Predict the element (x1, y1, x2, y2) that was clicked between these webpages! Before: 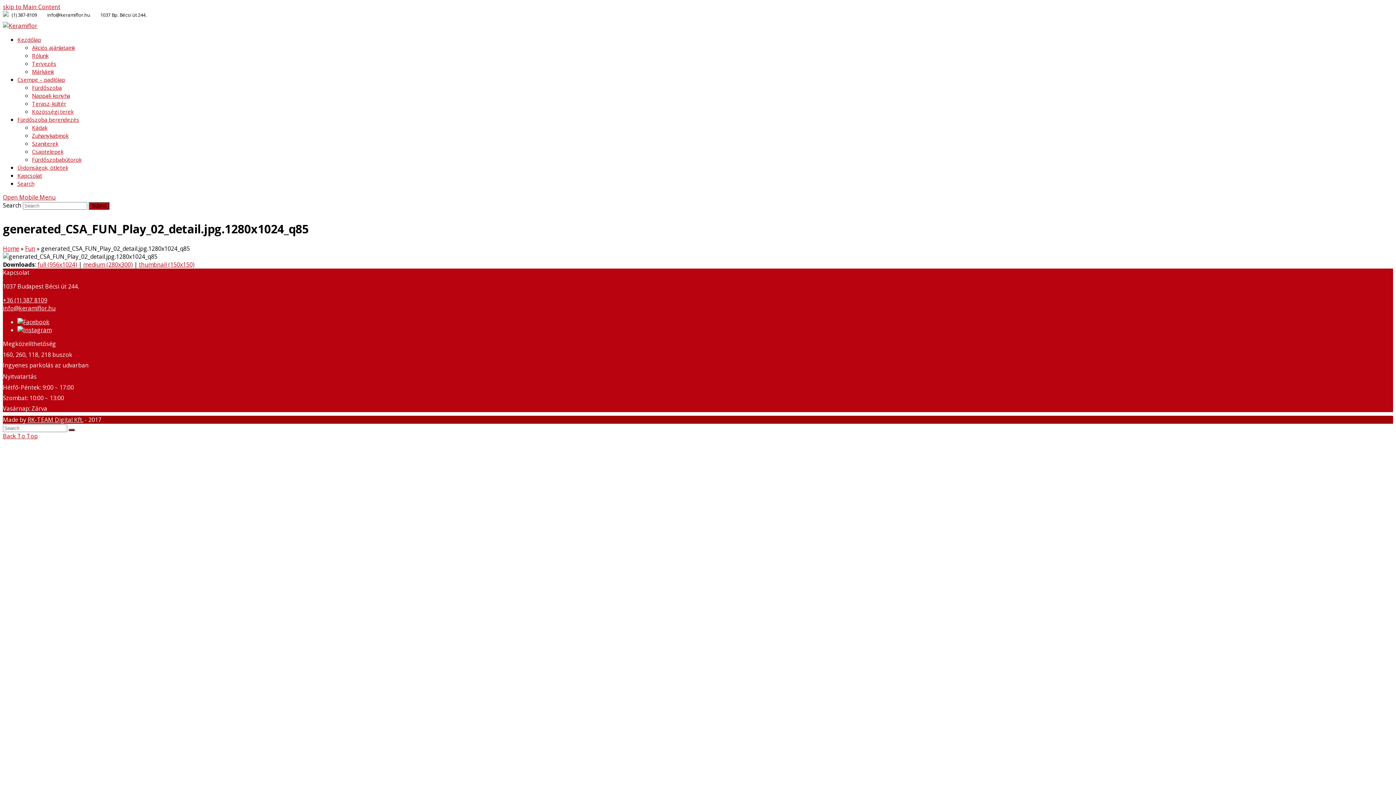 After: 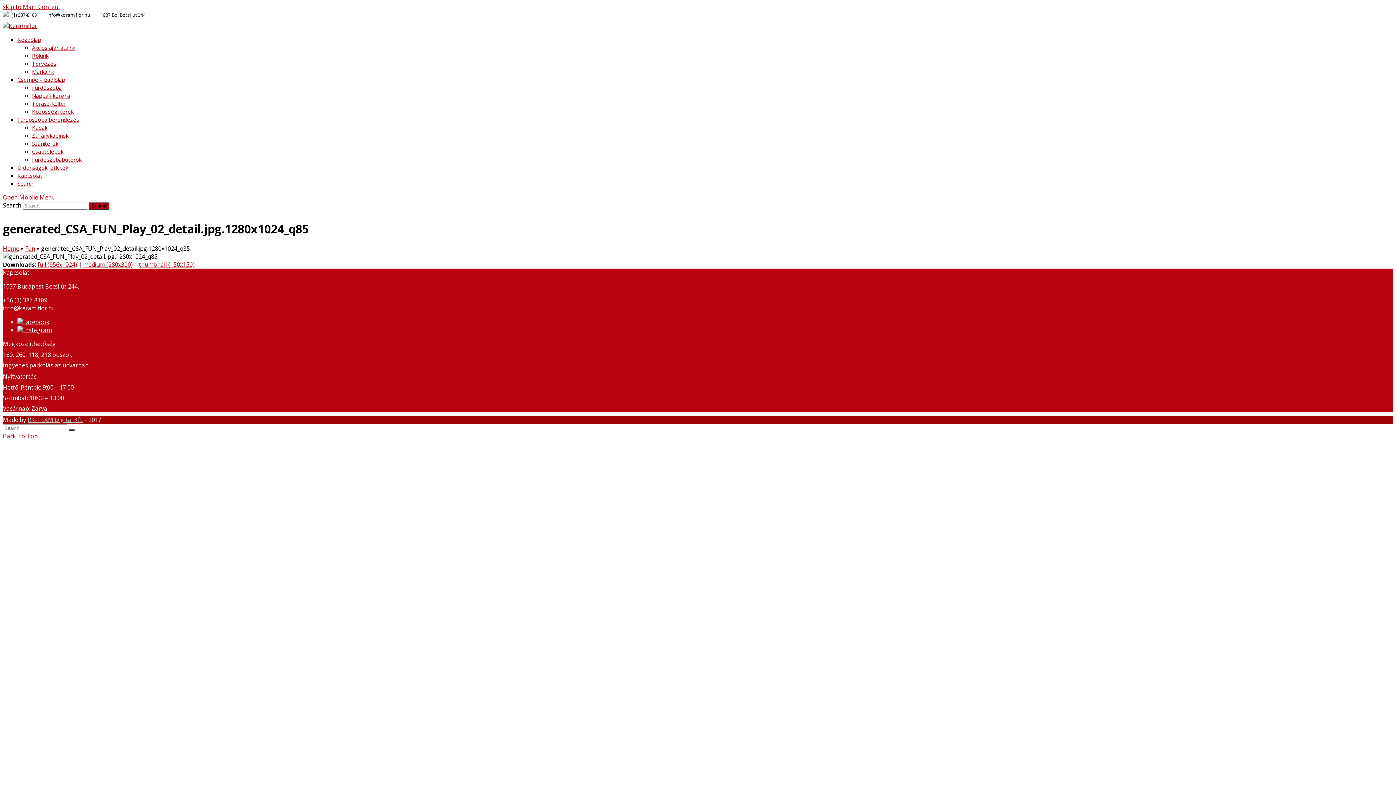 Action: label: RK-TEAM Digital Kft. bbox: (27, 415, 83, 423)